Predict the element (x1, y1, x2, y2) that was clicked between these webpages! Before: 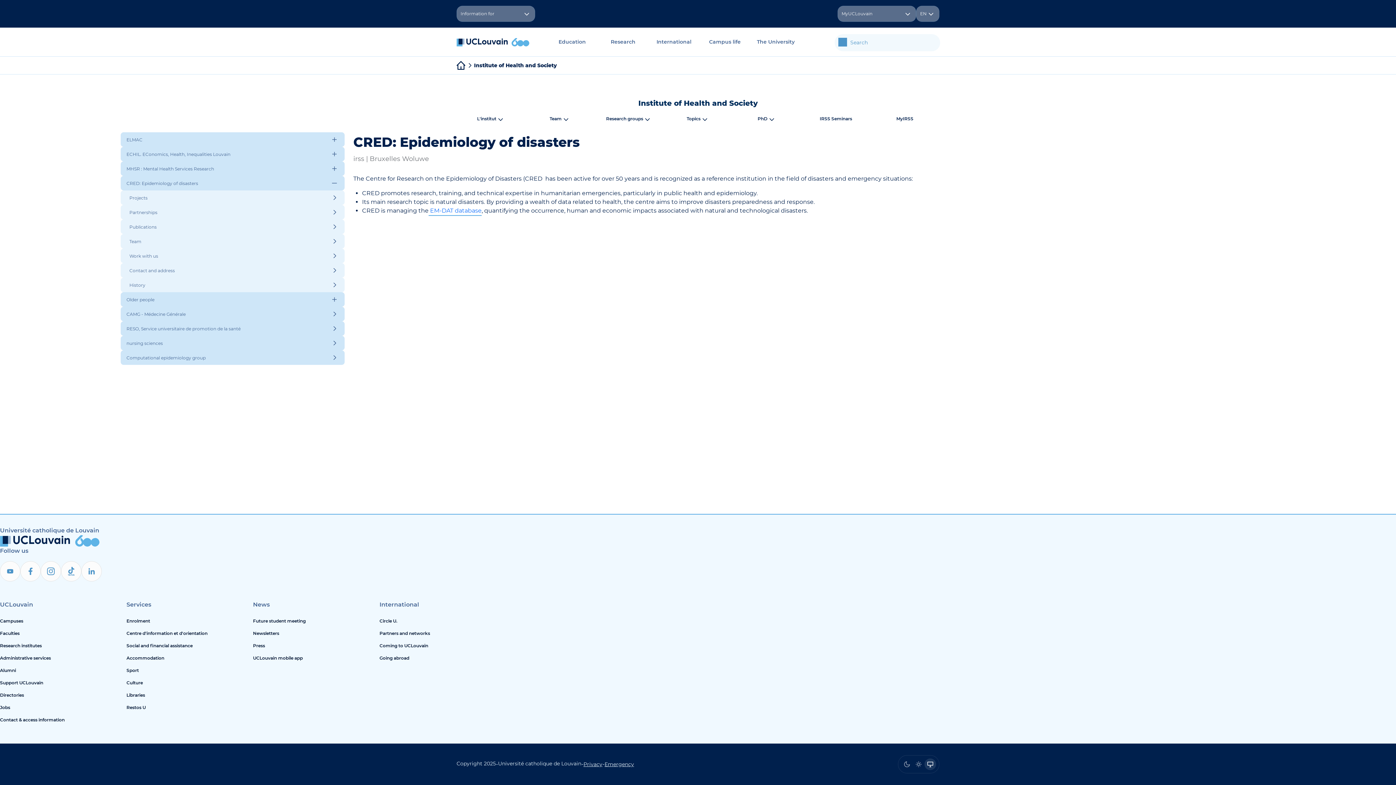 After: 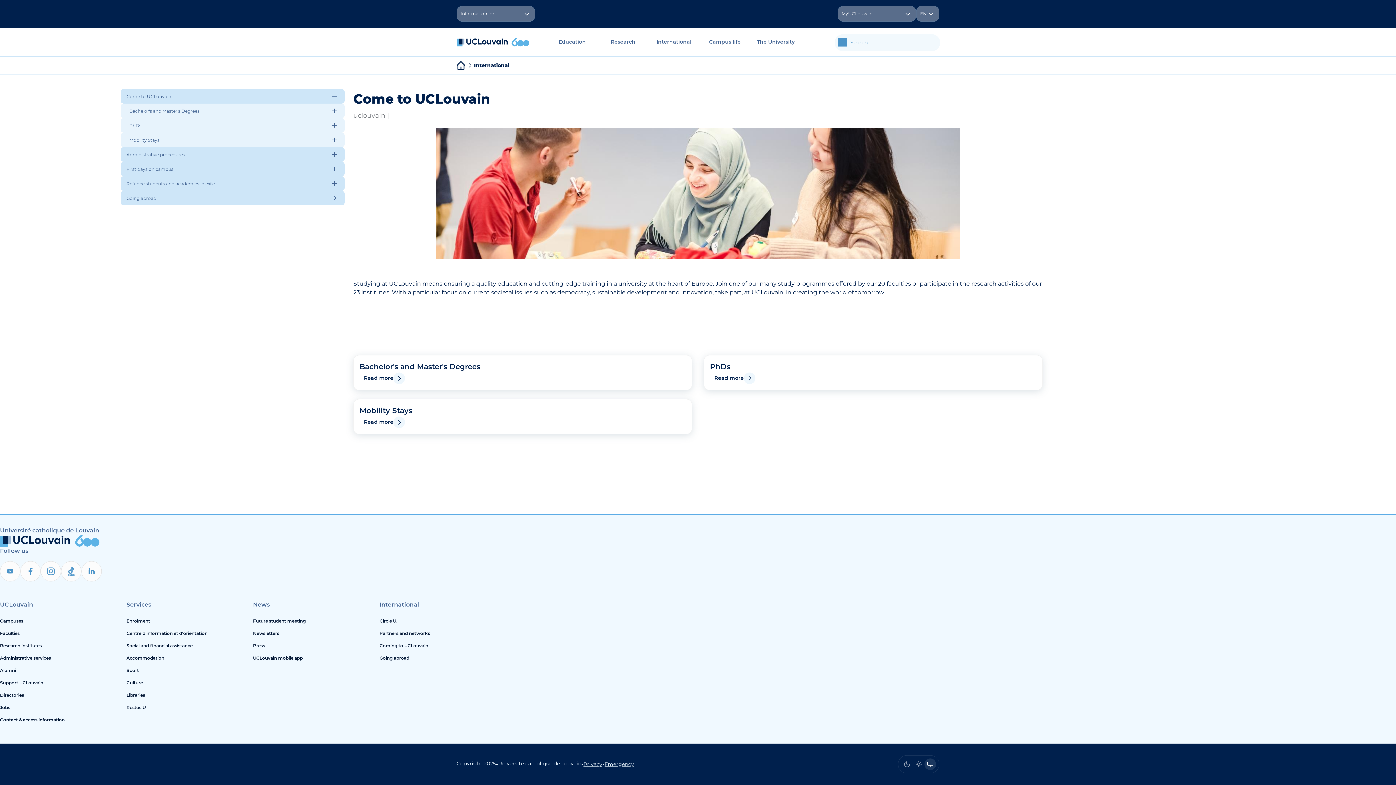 Action: label: Coming to UCLouvain bbox: (379, 640, 500, 652)